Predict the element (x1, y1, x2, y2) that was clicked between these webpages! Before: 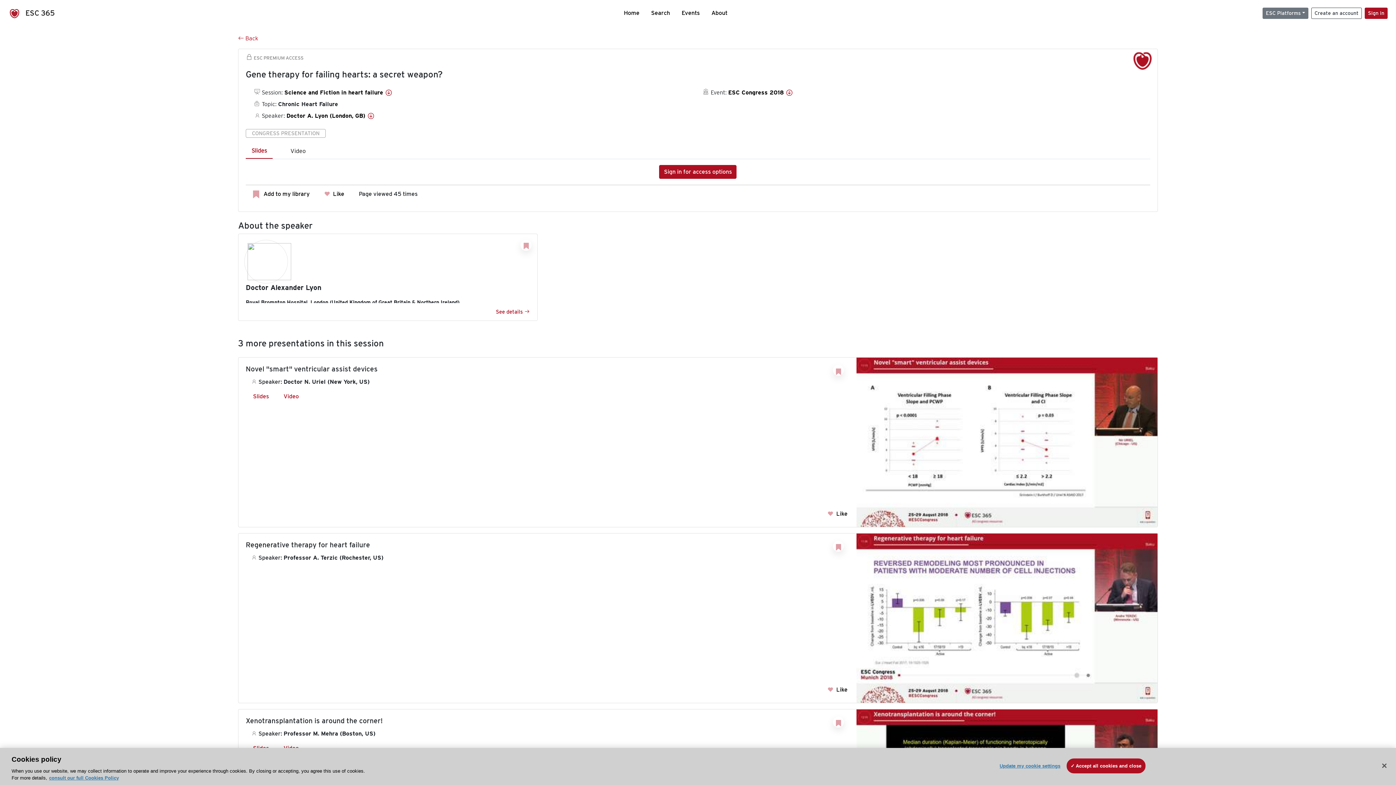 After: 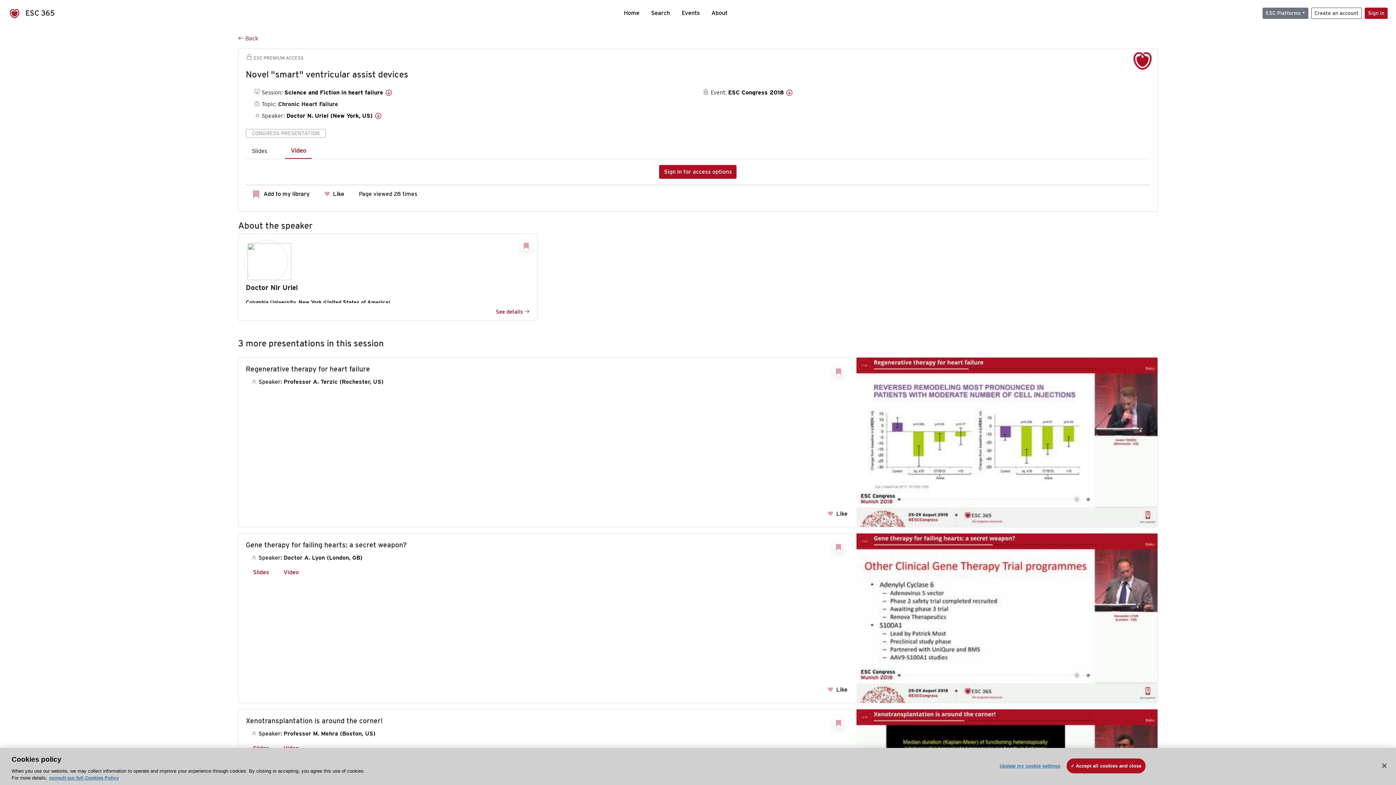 Action: label: Video bbox: (283, 393, 298, 400)